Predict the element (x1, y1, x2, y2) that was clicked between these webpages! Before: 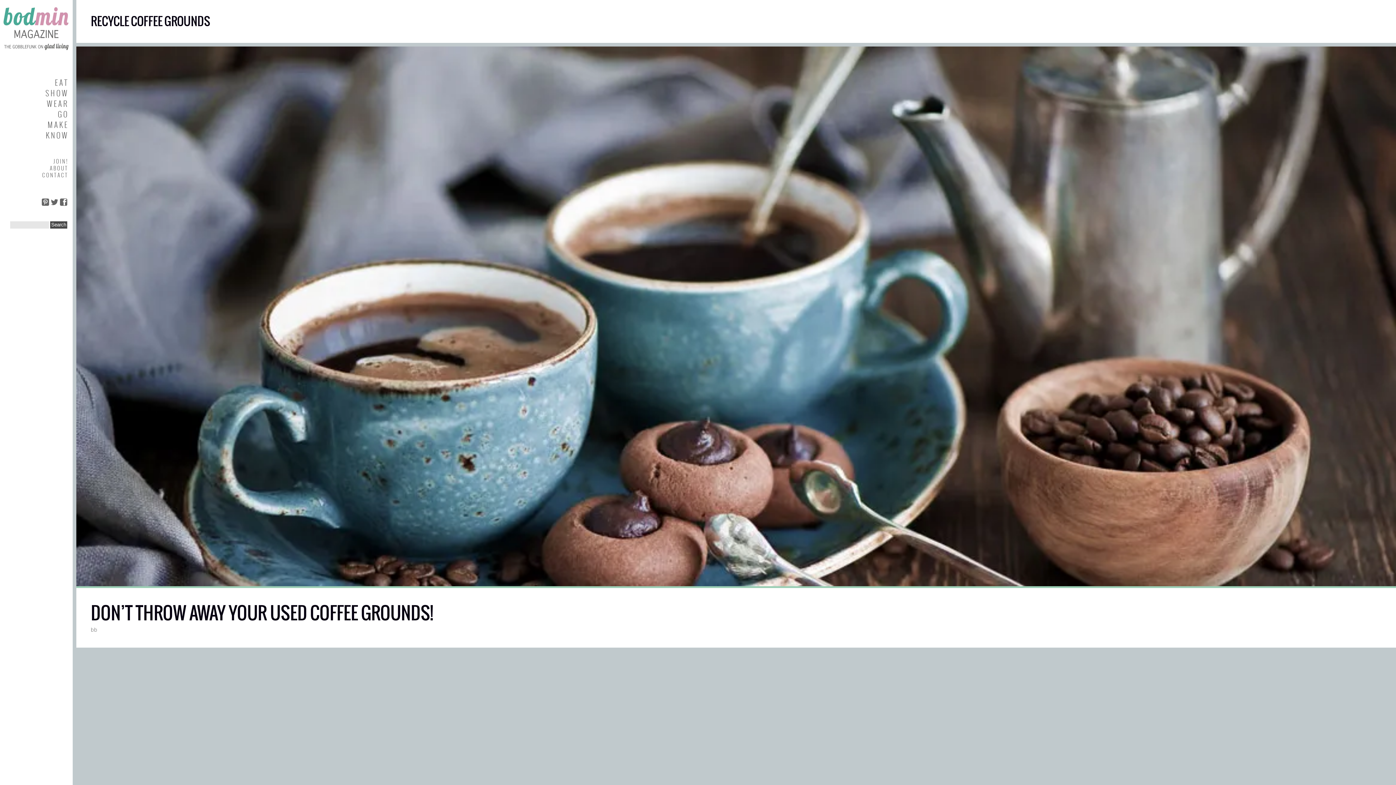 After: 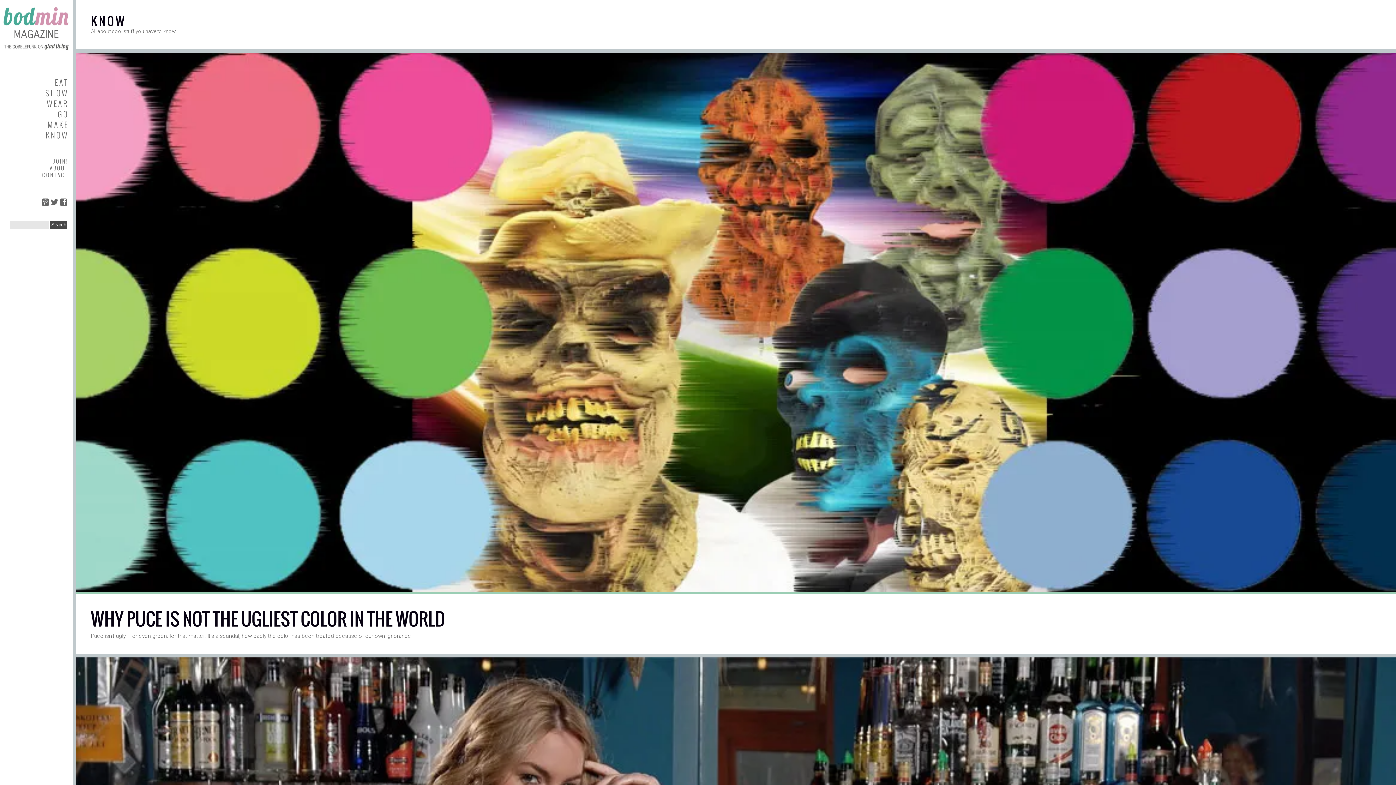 Action: bbox: (45, 129, 67, 140) label: K N O W